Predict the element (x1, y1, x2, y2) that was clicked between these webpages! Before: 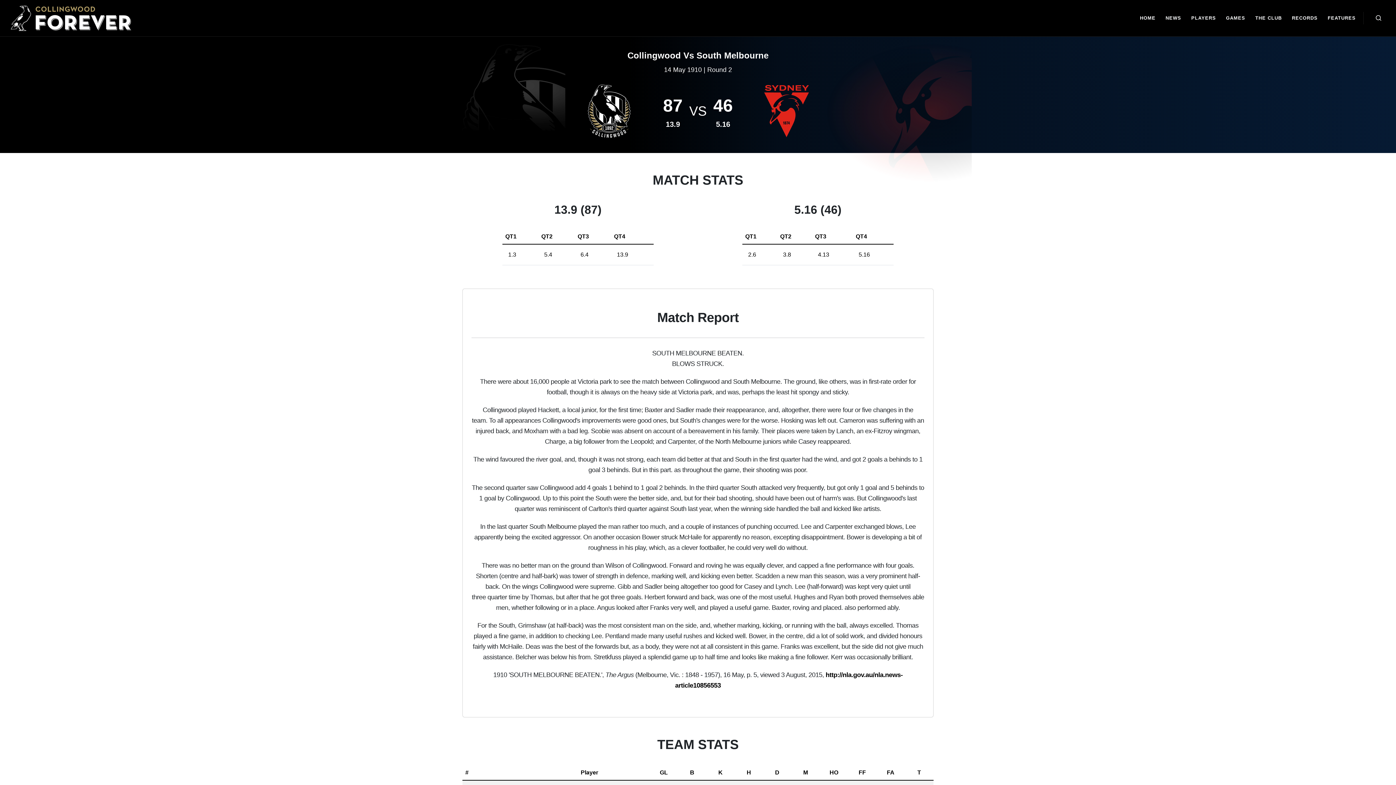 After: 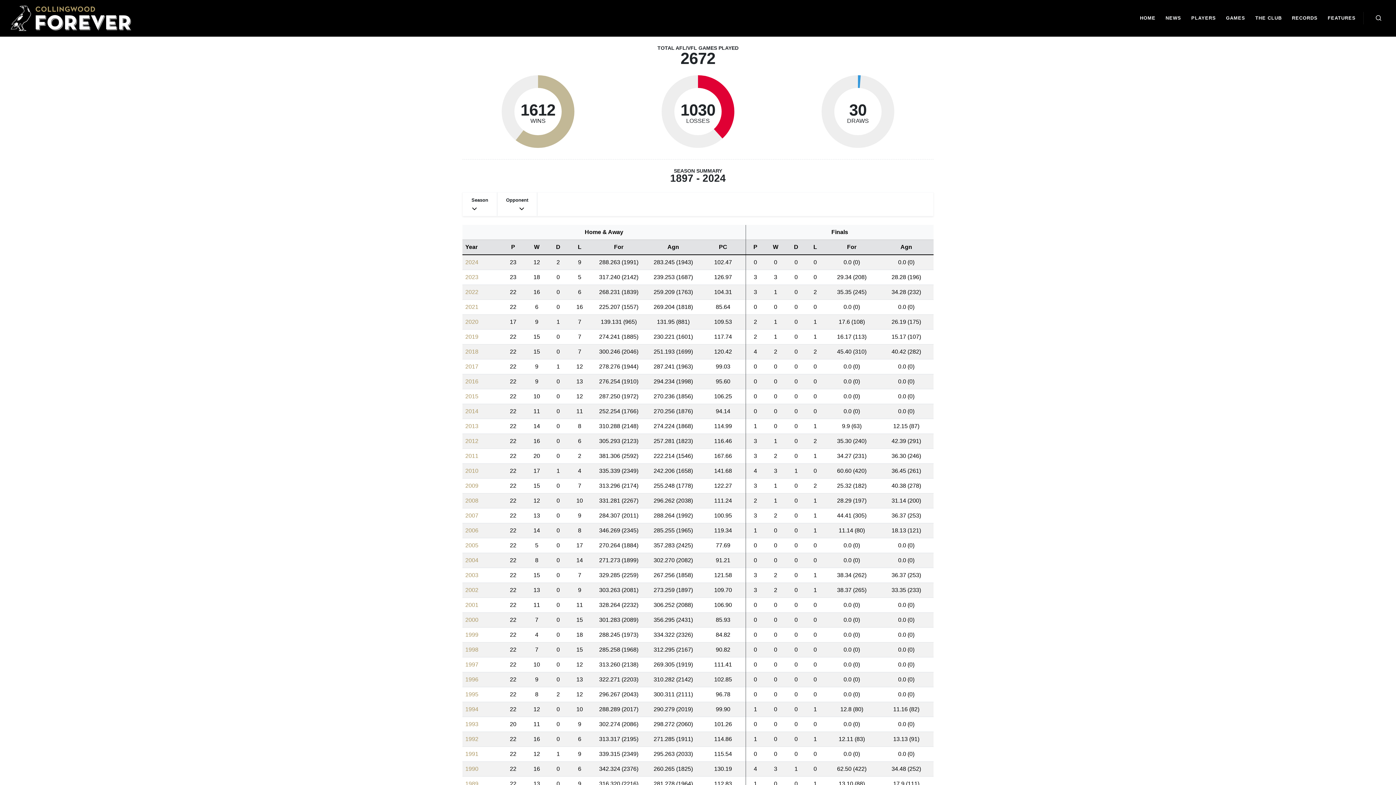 Action: bbox: (1221, 11, 1250, 24) label: Matches